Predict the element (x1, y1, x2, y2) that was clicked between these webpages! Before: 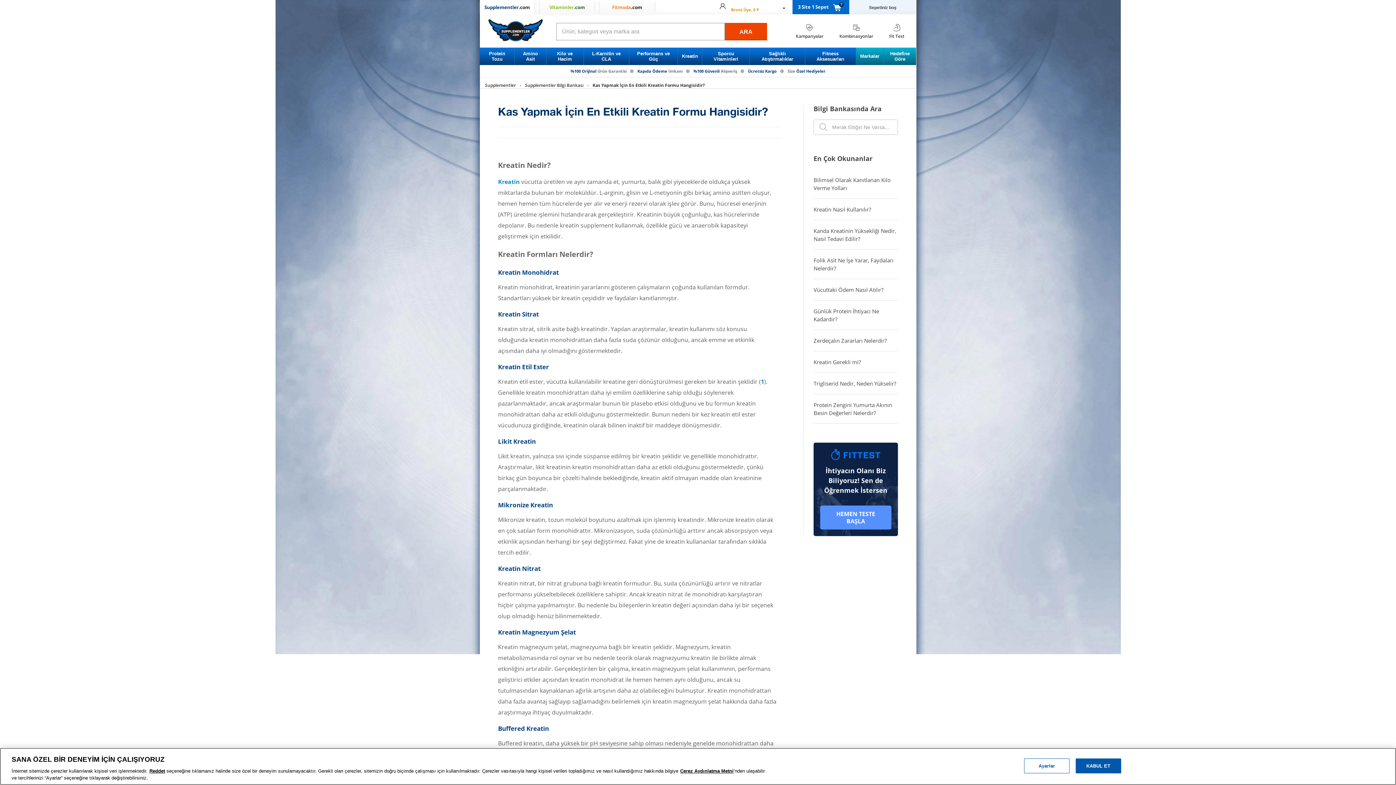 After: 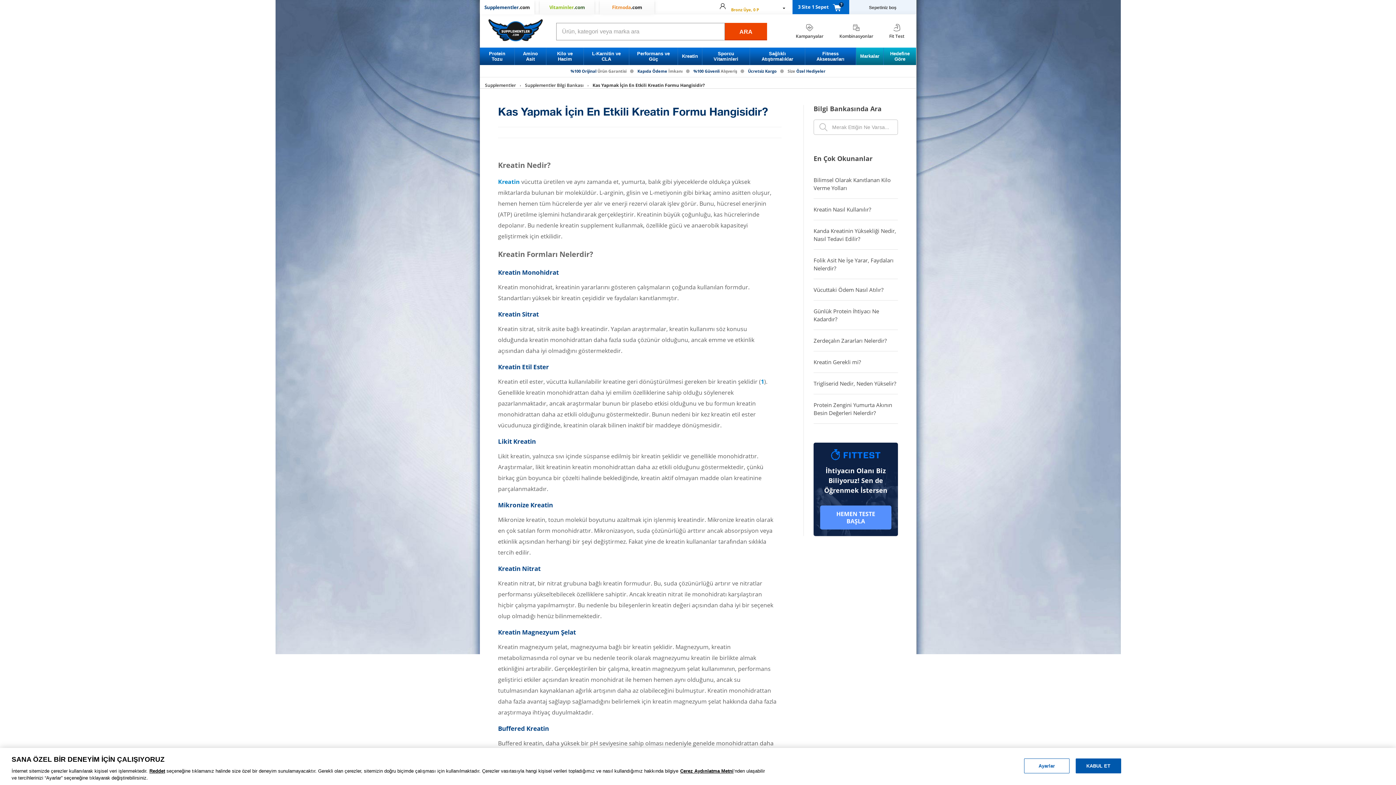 Action: label: %100 Orijinal Ürün Garantisi bbox: (565, 68, 632, 73)